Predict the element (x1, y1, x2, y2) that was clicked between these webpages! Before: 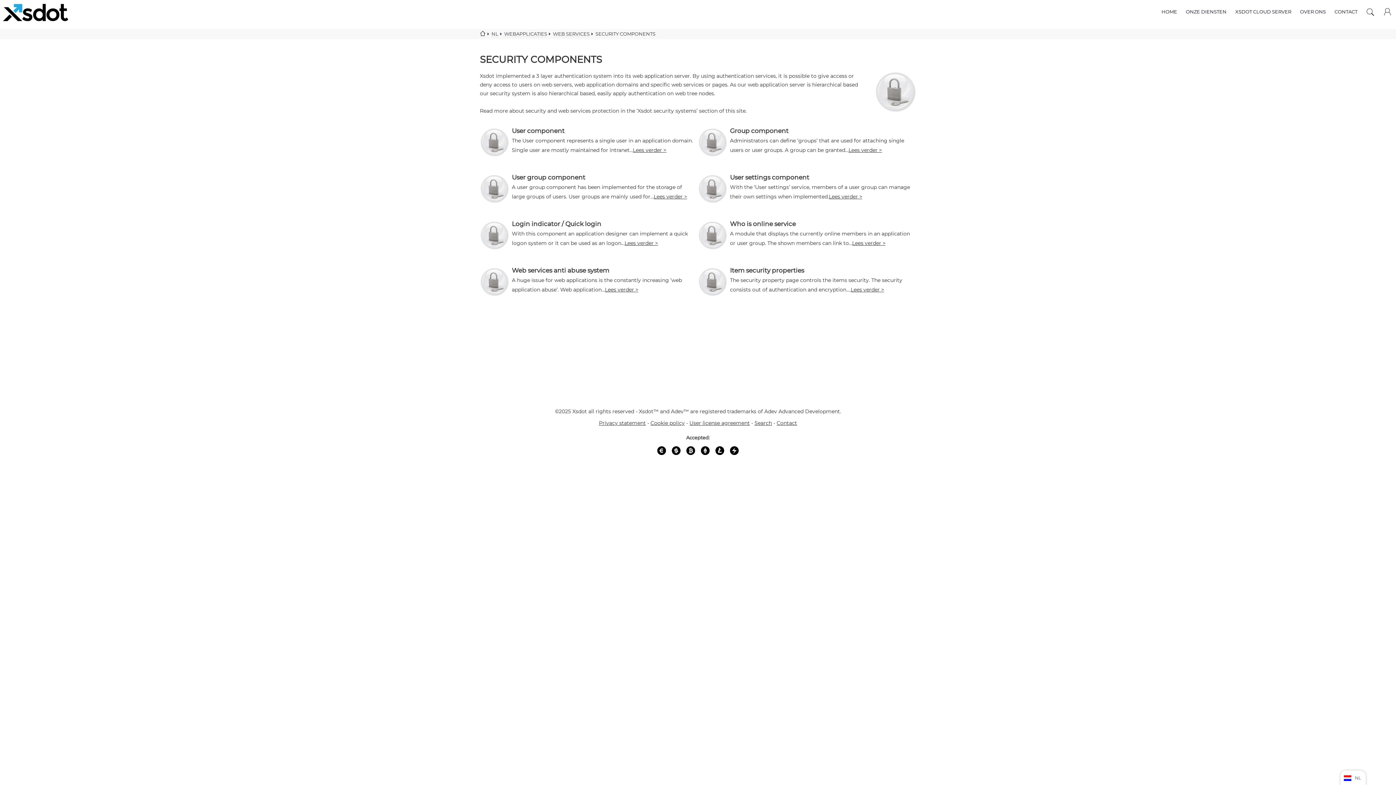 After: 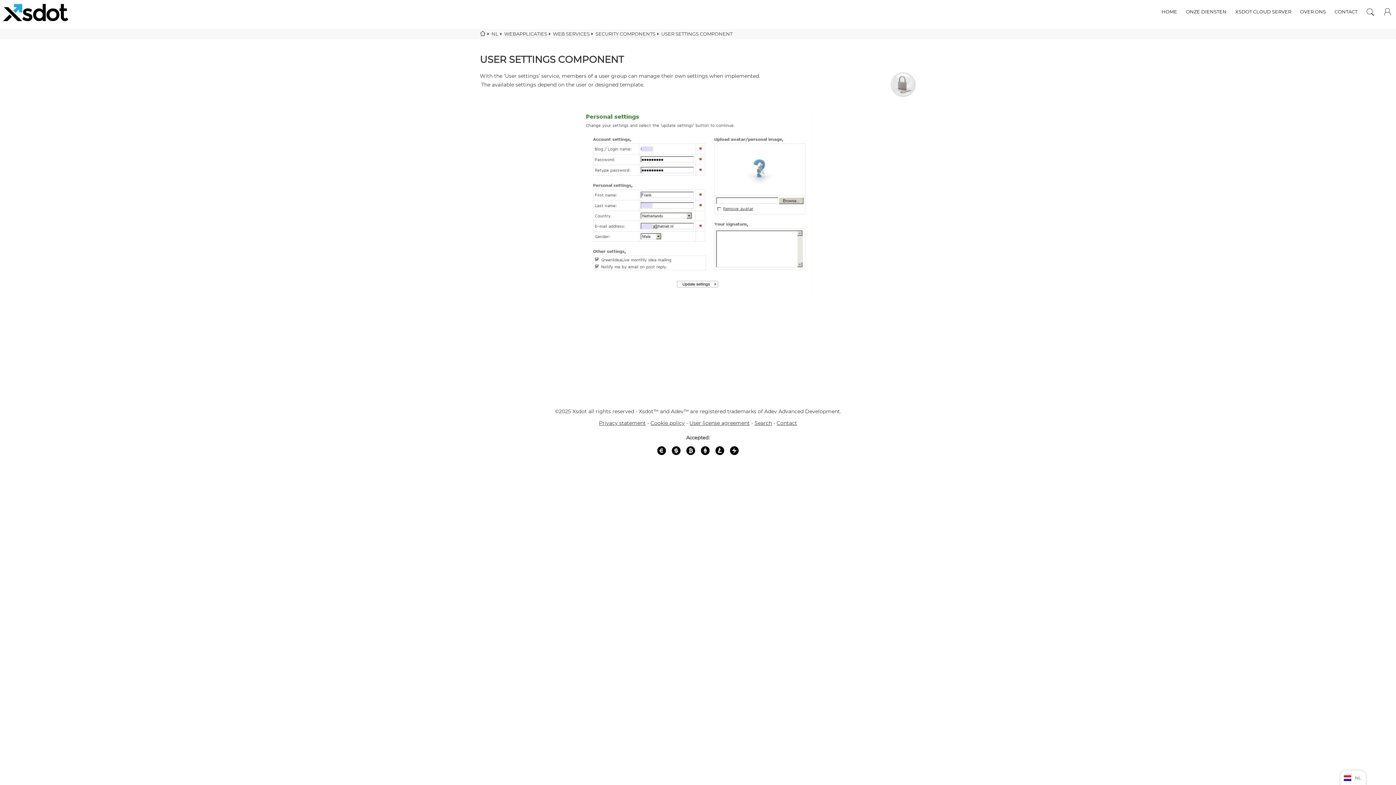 Action: bbox: (730, 173, 809, 181) label: User settings component